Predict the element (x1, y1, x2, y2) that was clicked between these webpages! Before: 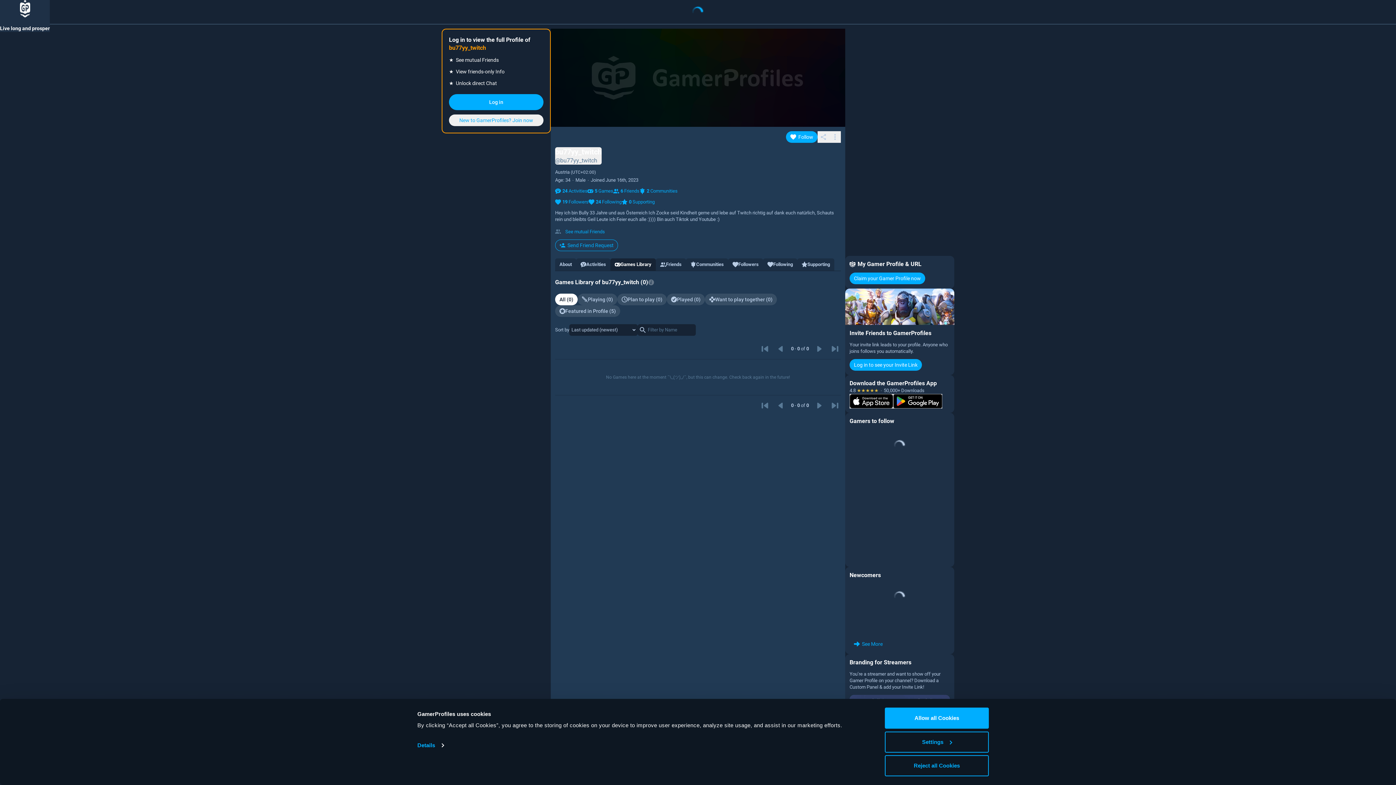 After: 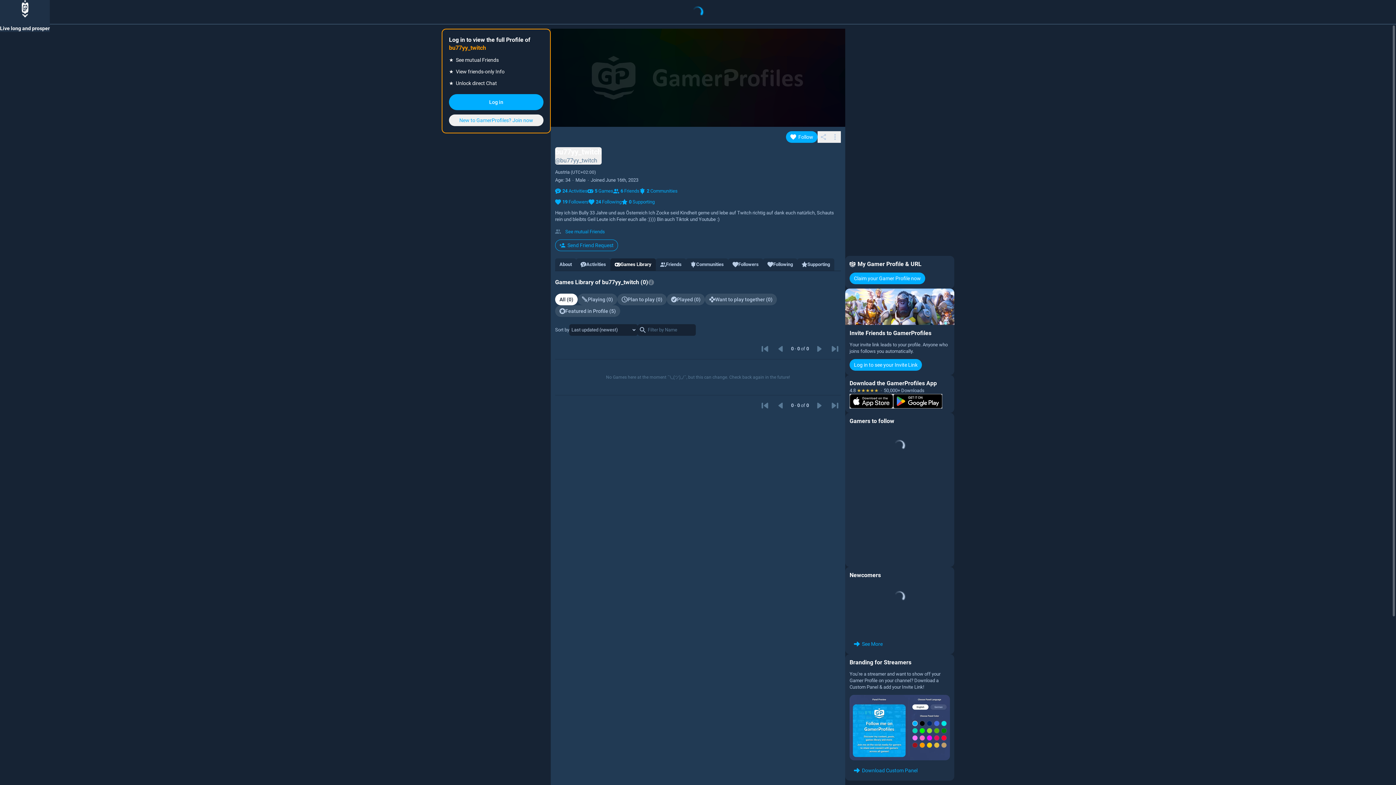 Action: label: Reject all Cookies bbox: (885, 755, 989, 776)